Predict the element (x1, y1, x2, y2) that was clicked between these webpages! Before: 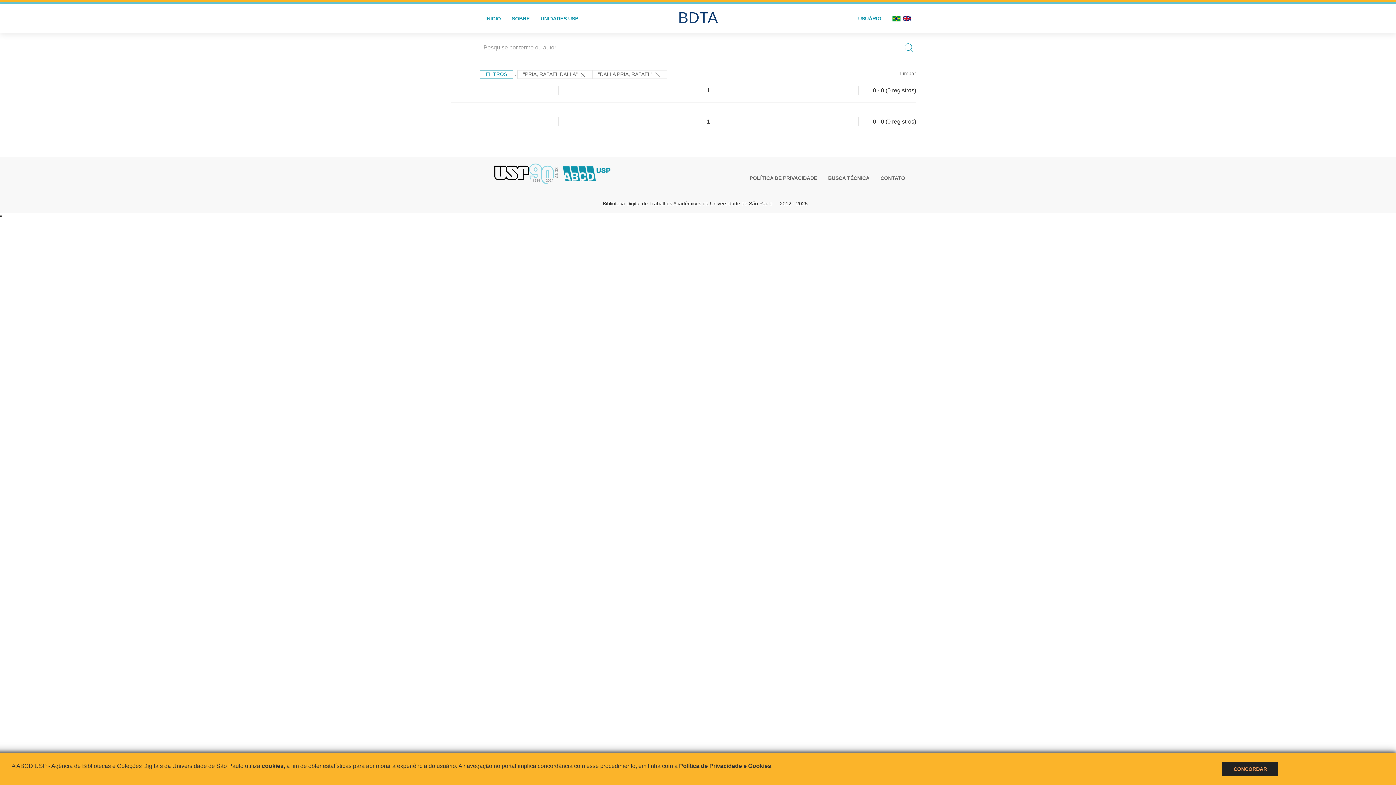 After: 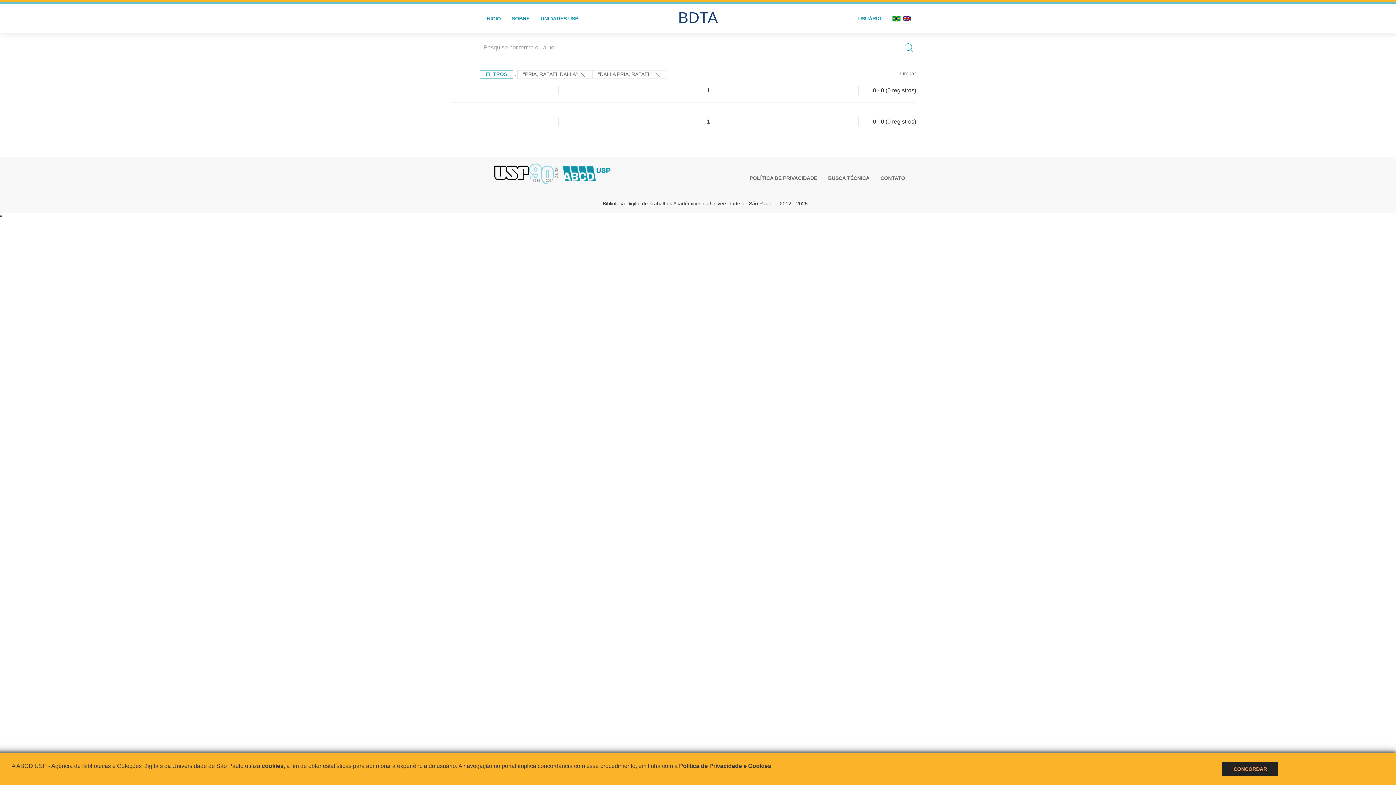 Action: bbox: (561, 165, 611, 179)